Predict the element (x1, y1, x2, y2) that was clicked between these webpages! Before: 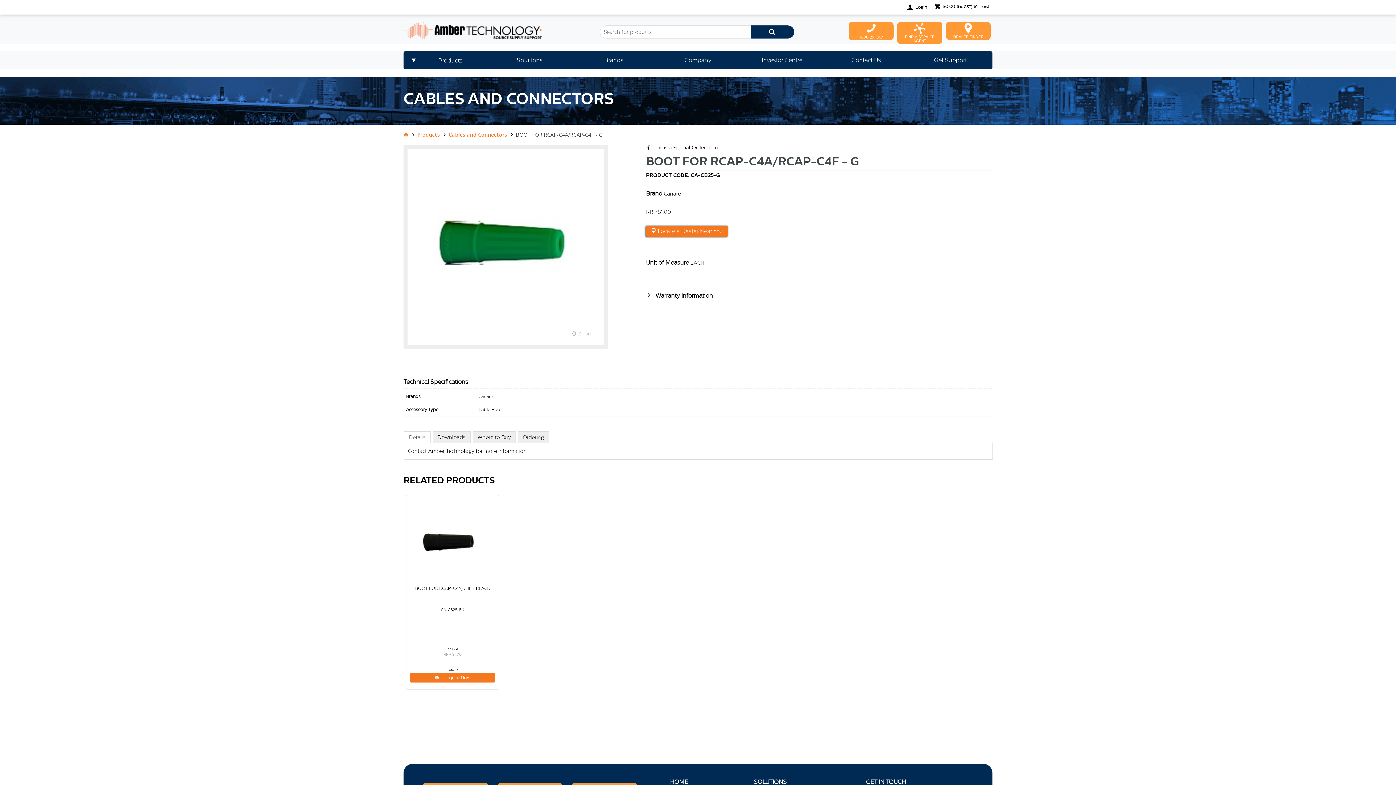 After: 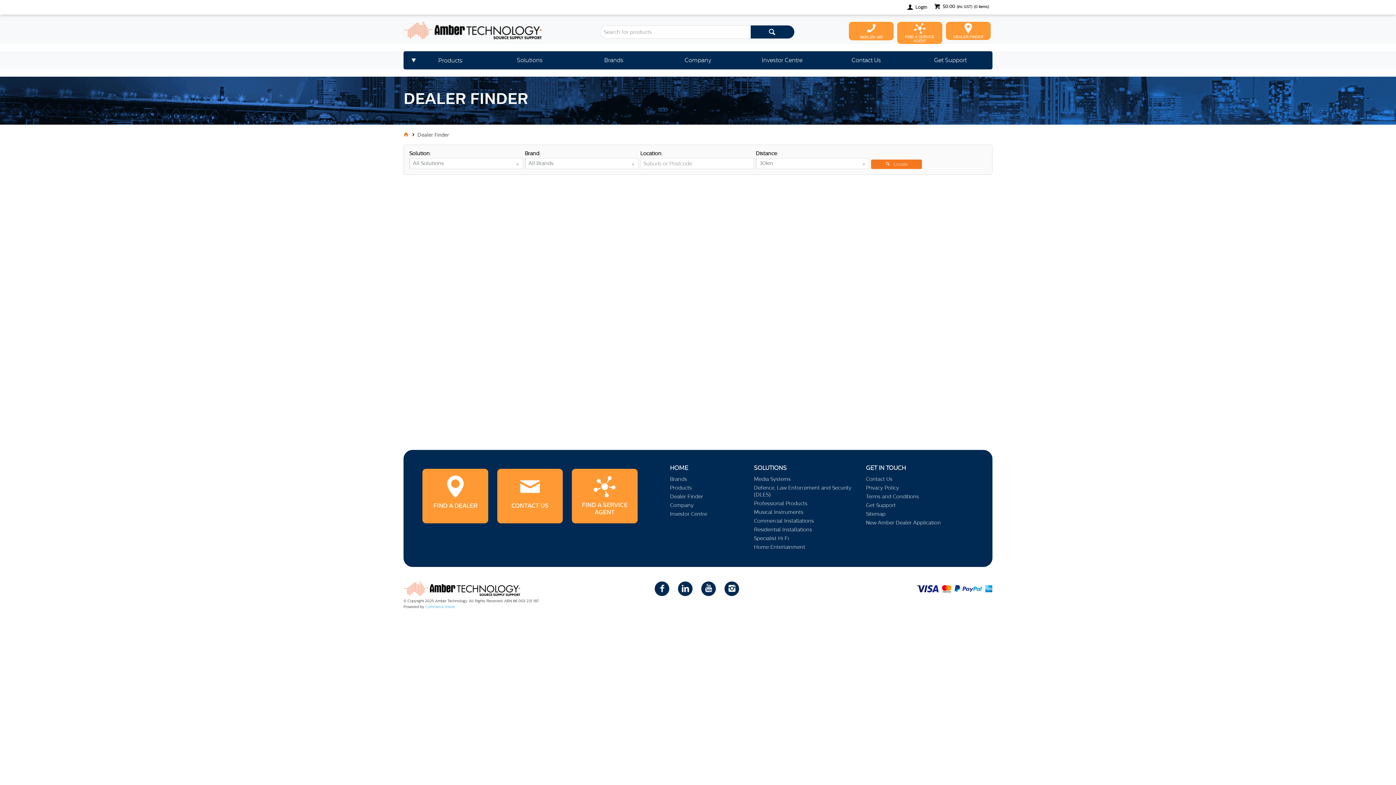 Action: label: DEALER FINDER bbox: (944, 21, 992, 40)